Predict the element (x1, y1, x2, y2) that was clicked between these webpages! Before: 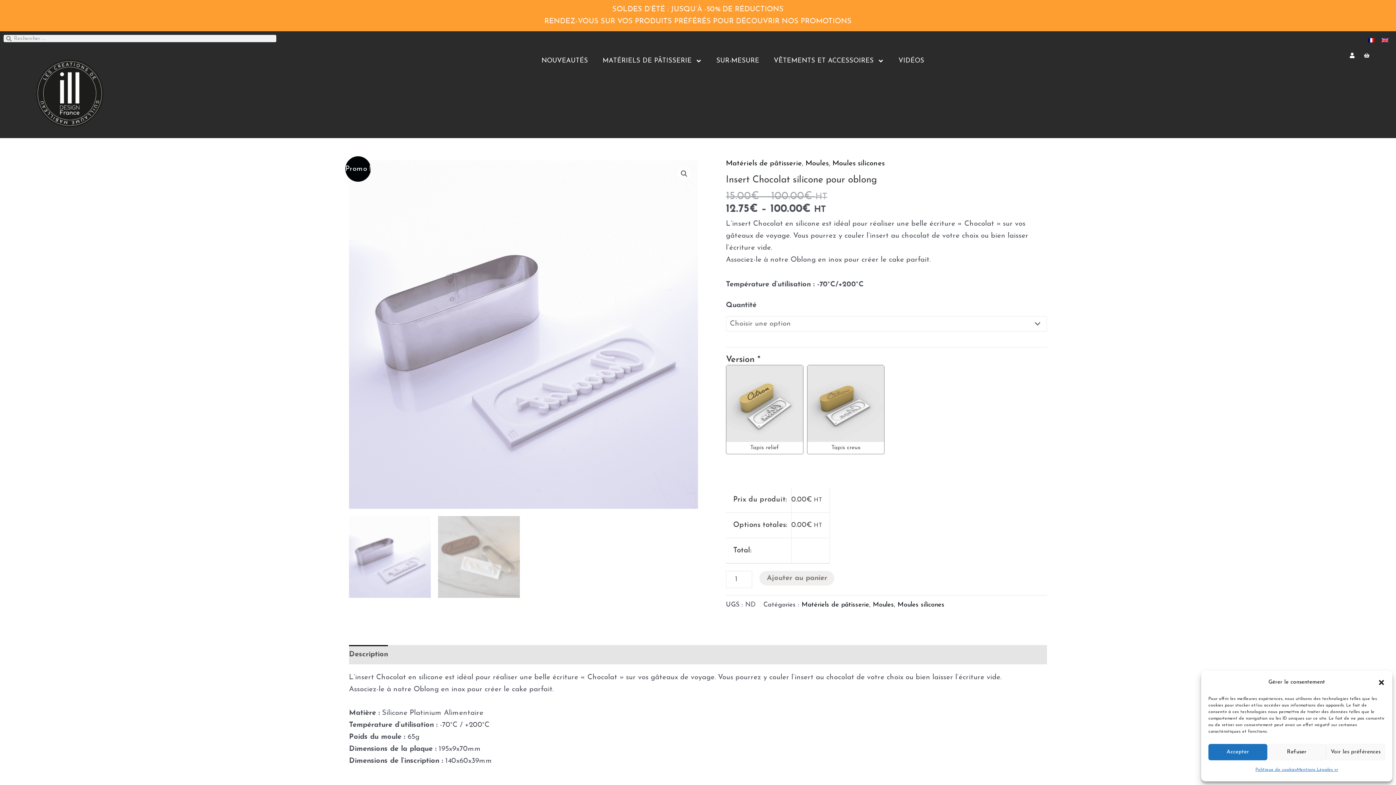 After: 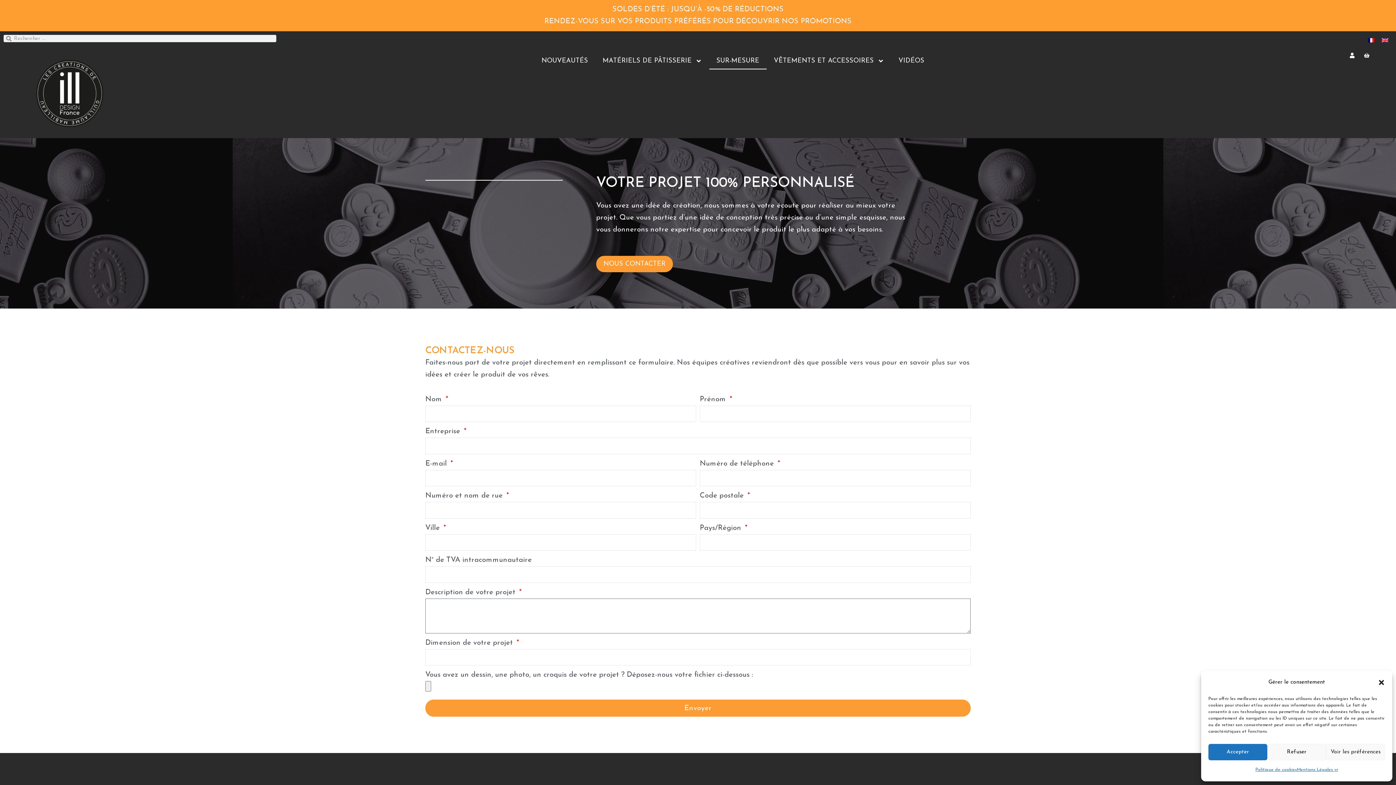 Action: bbox: (709, 52, 766, 69) label: SUR-MESURE